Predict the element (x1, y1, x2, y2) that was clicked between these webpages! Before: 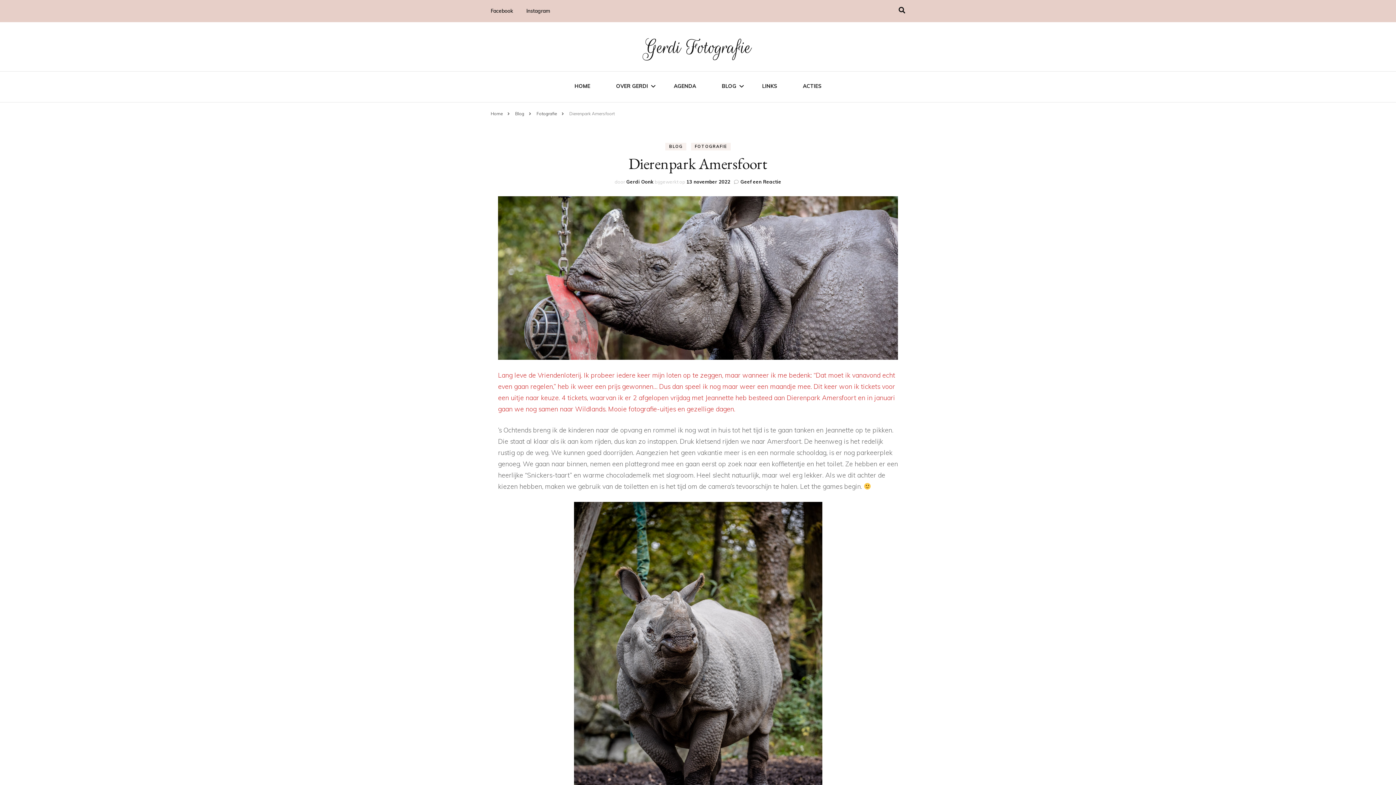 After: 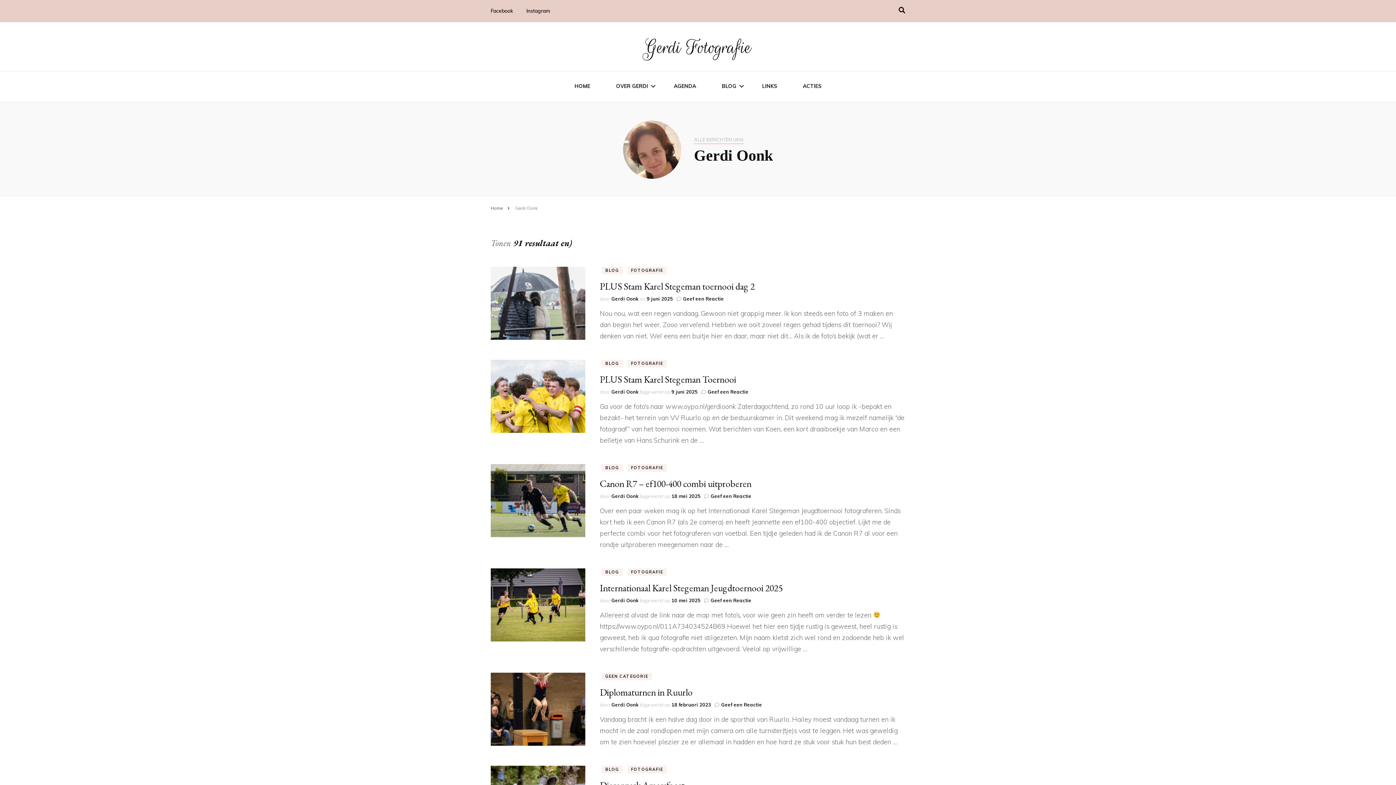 Action: label: Gerdi Oonk bbox: (626, 178, 653, 184)